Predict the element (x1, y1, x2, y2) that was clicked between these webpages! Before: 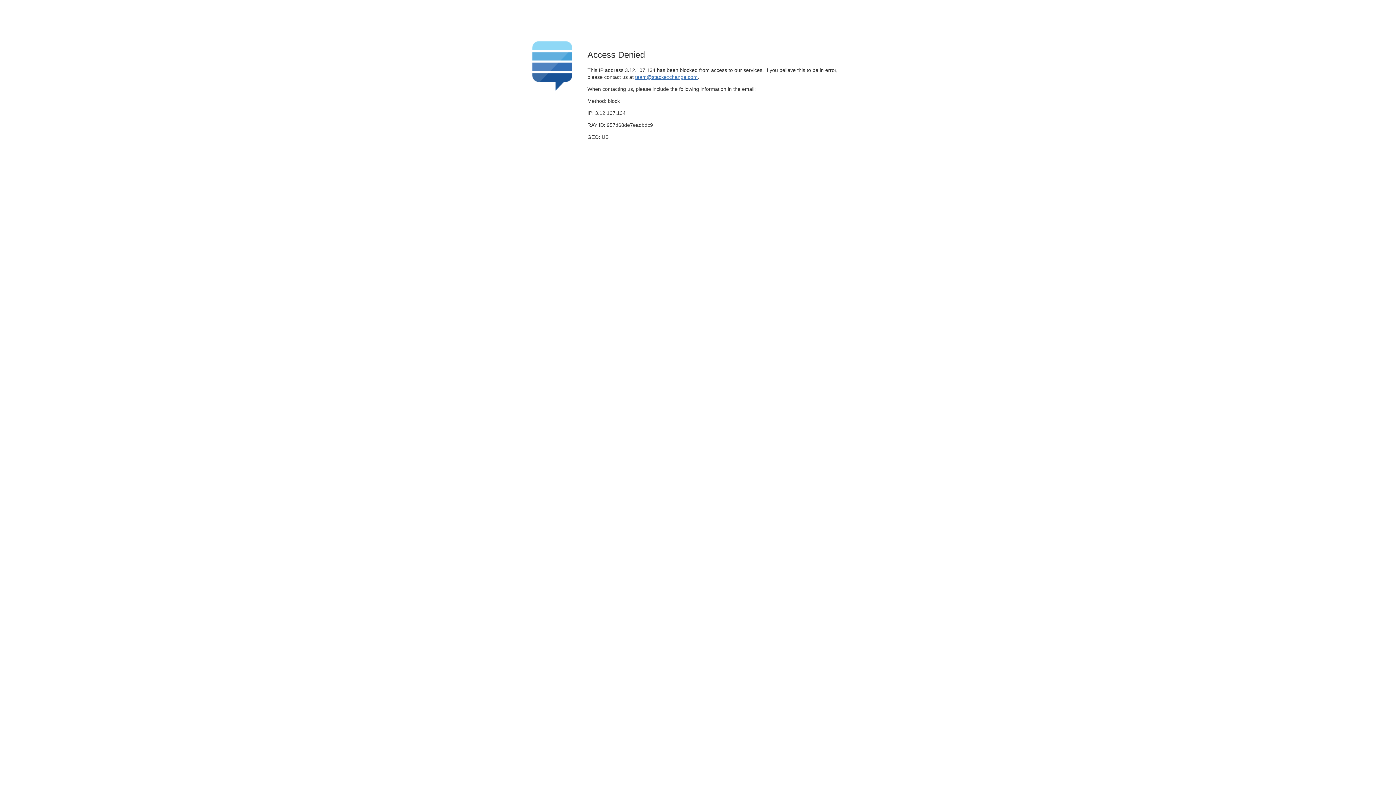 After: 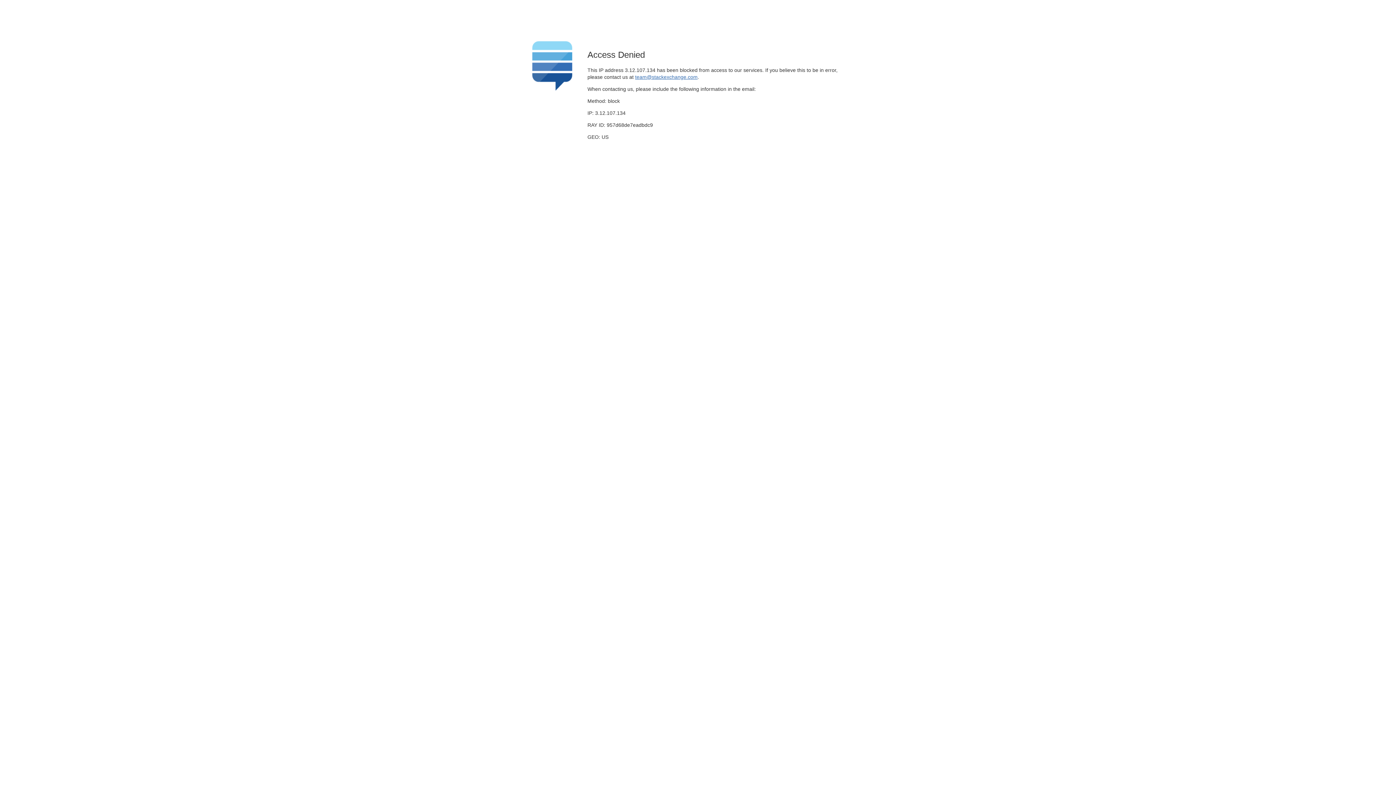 Action: bbox: (635, 74, 697, 79) label: team@stackexchange.com